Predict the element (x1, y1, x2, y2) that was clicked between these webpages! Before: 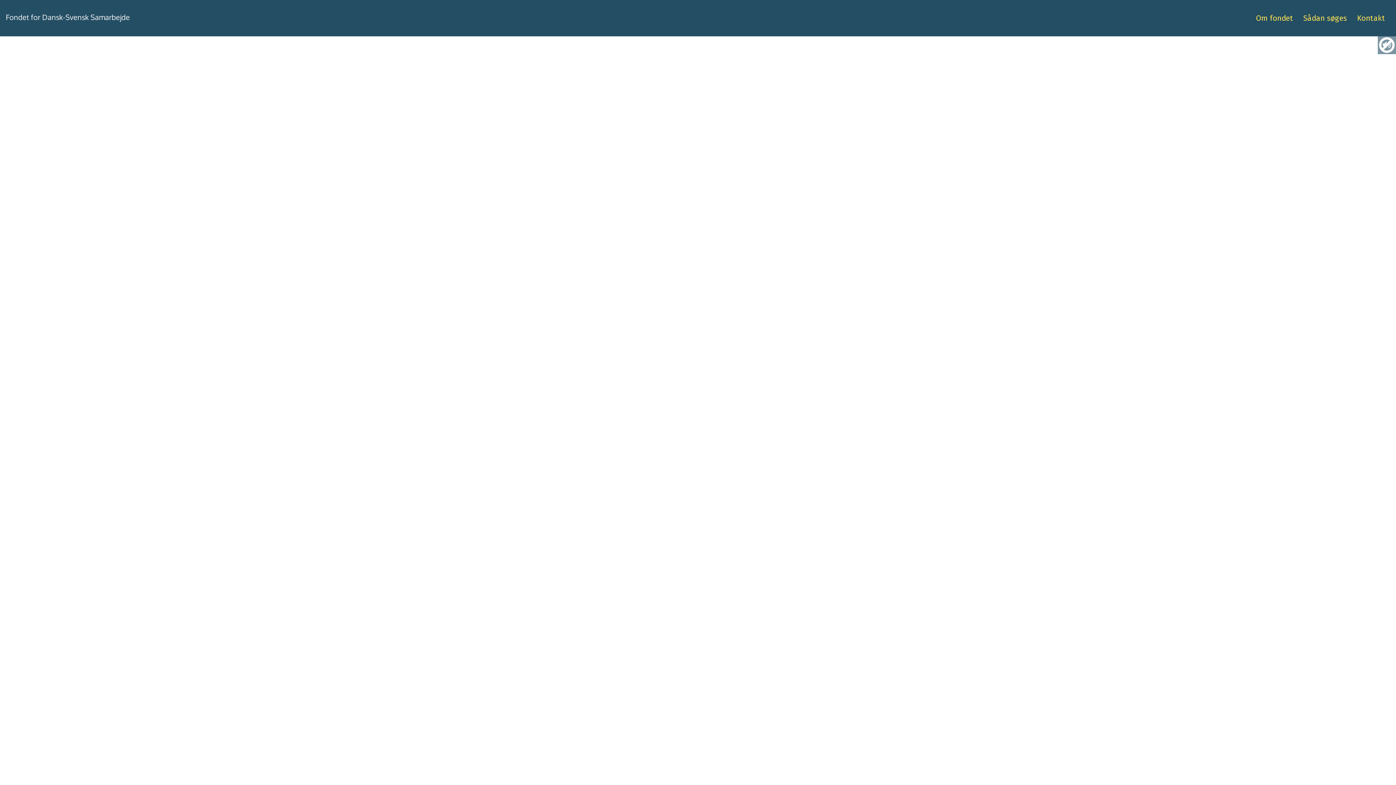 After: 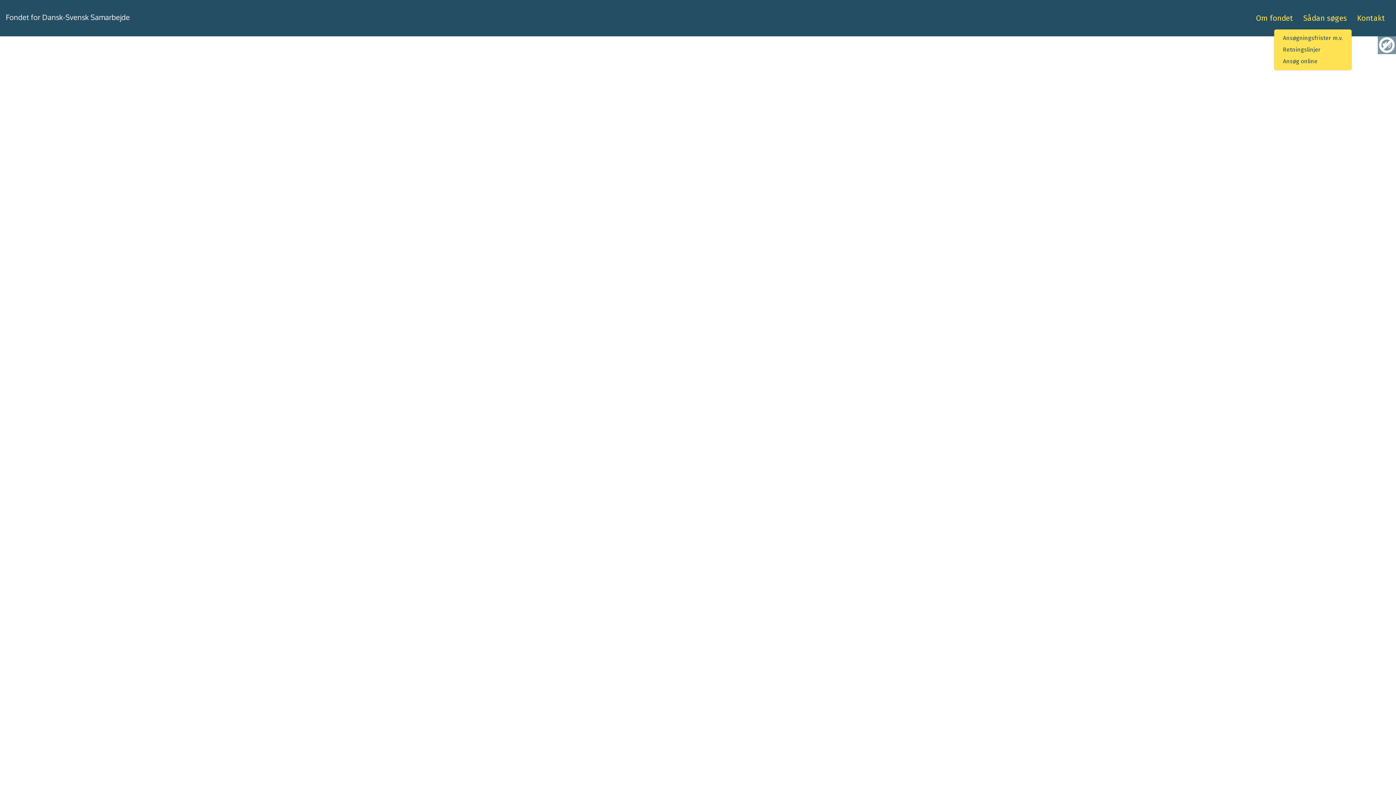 Action: bbox: (1300, 9, 1350, 26) label: Sådan søges